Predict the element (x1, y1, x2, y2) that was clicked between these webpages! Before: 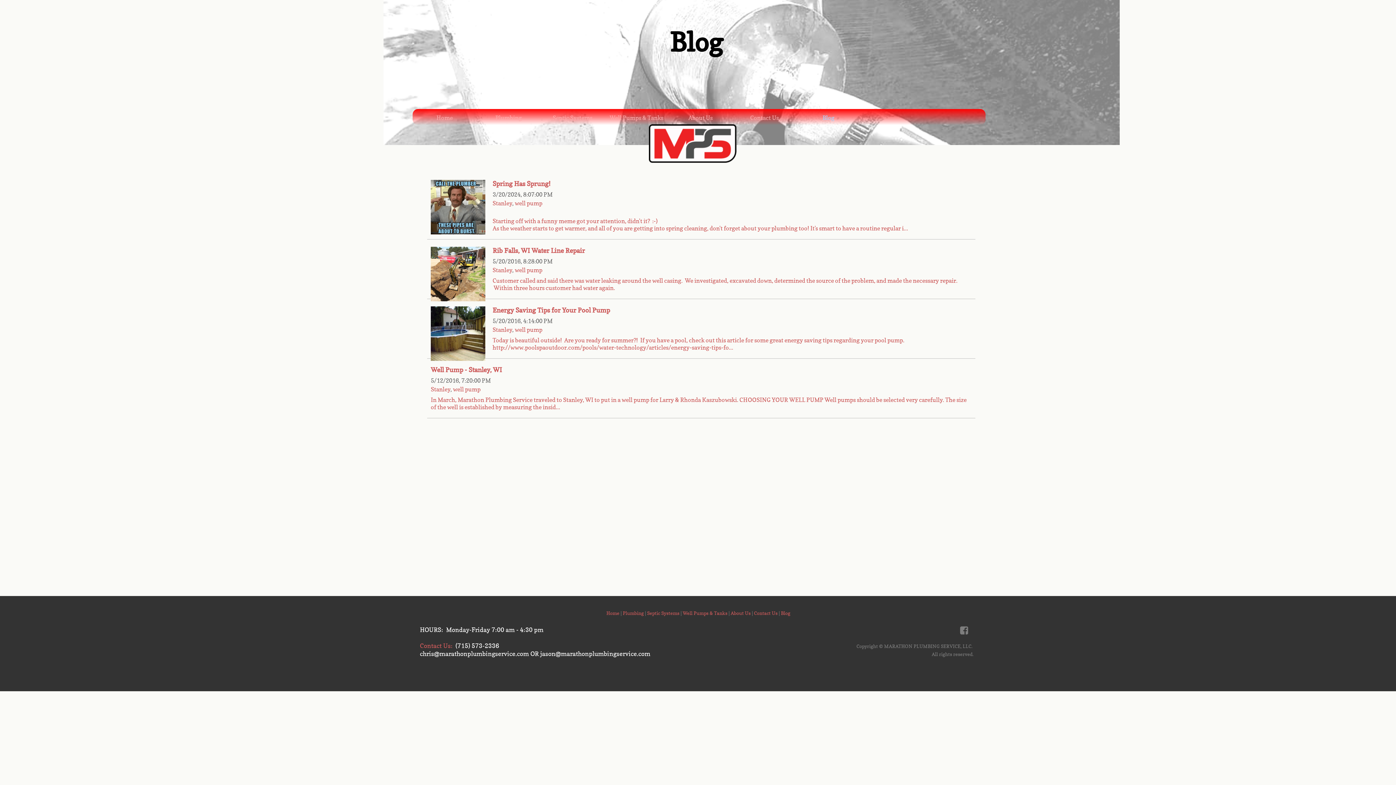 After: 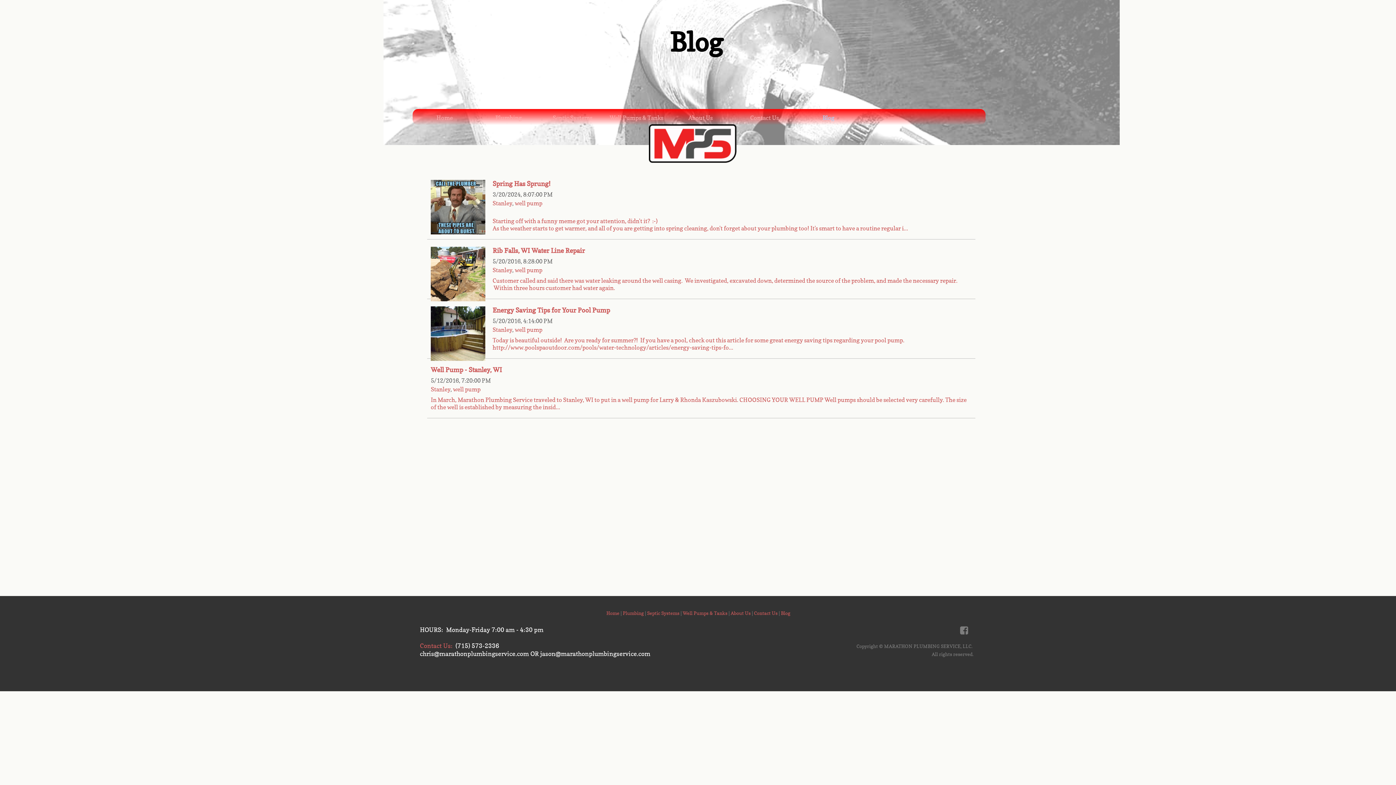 Action: bbox: (430, 246, 485, 301)